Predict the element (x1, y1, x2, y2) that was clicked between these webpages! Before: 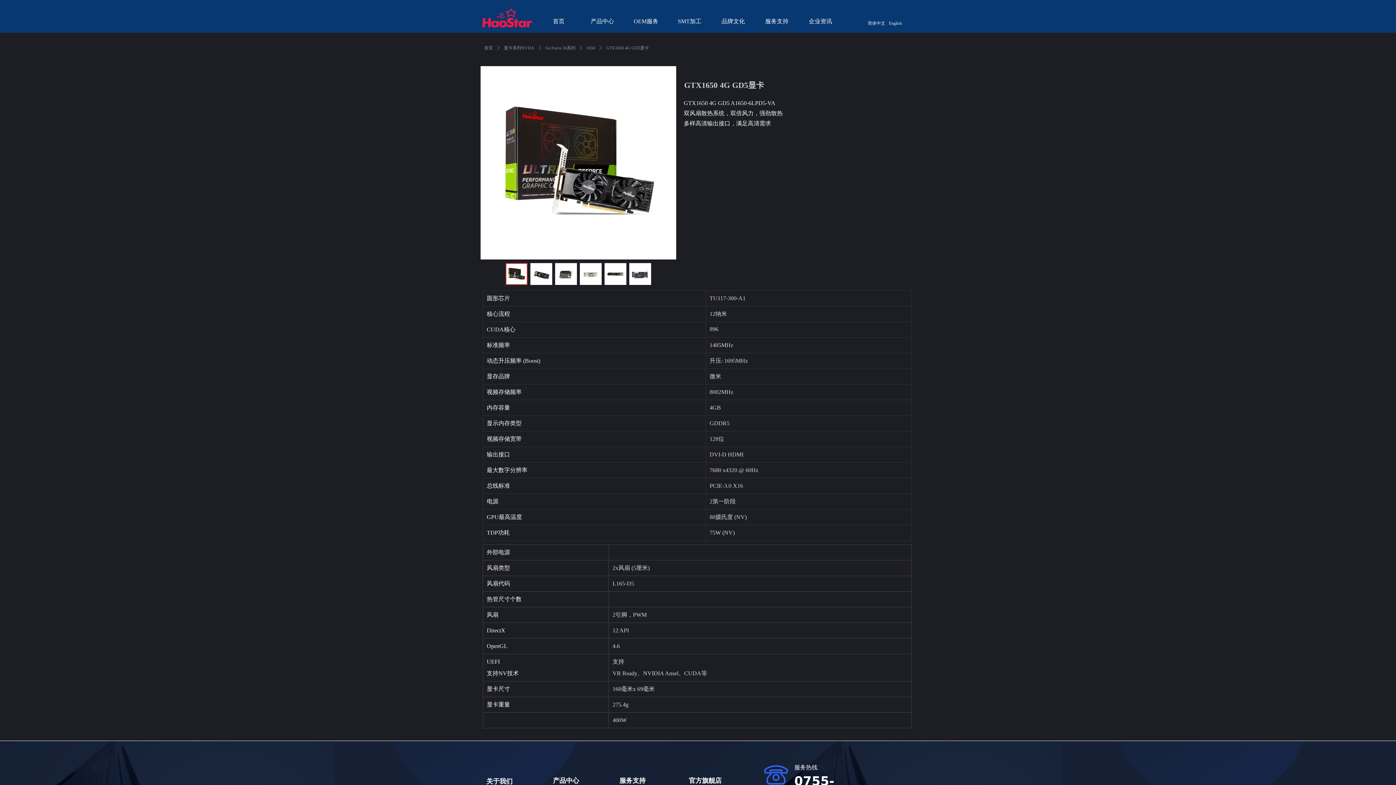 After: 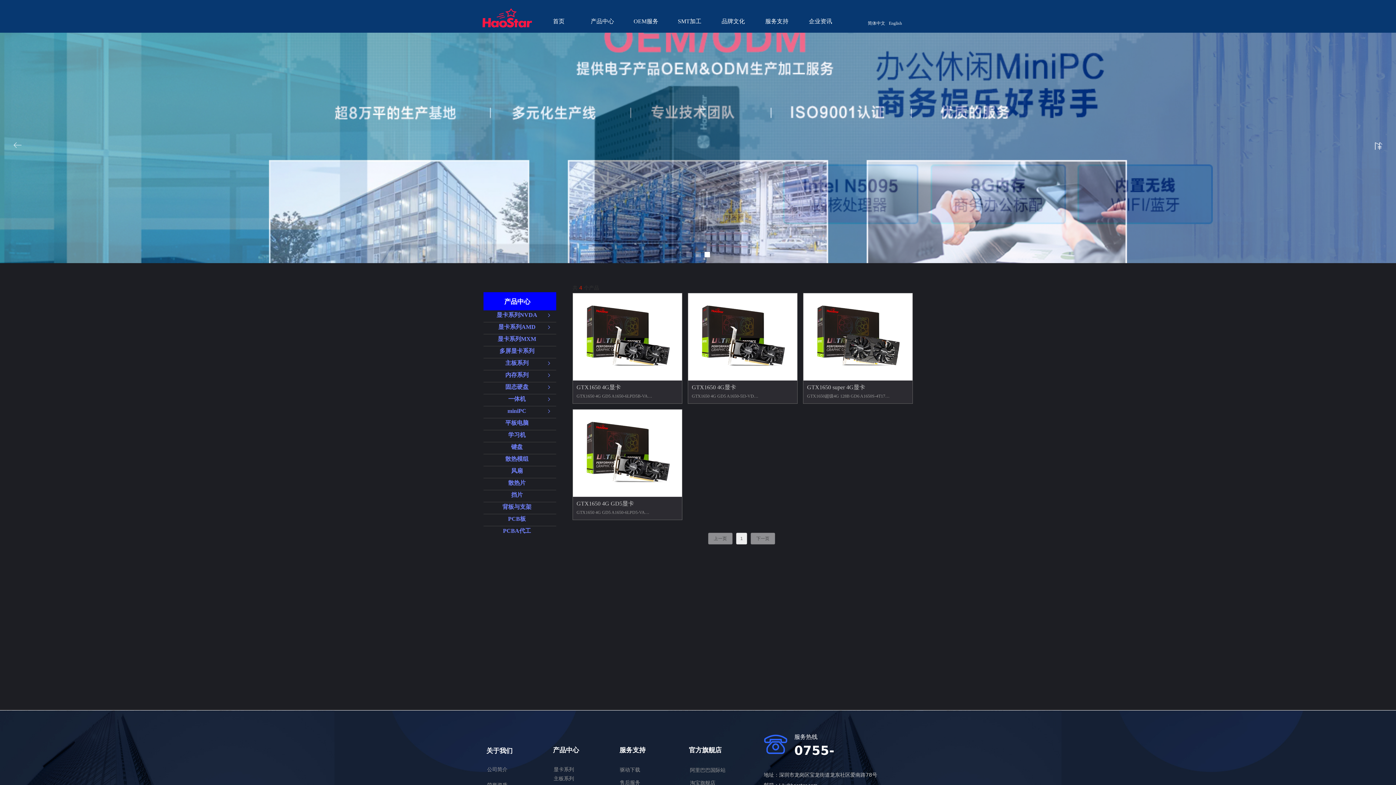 Action: bbox: (586, 41, 595, 54) label: 1650